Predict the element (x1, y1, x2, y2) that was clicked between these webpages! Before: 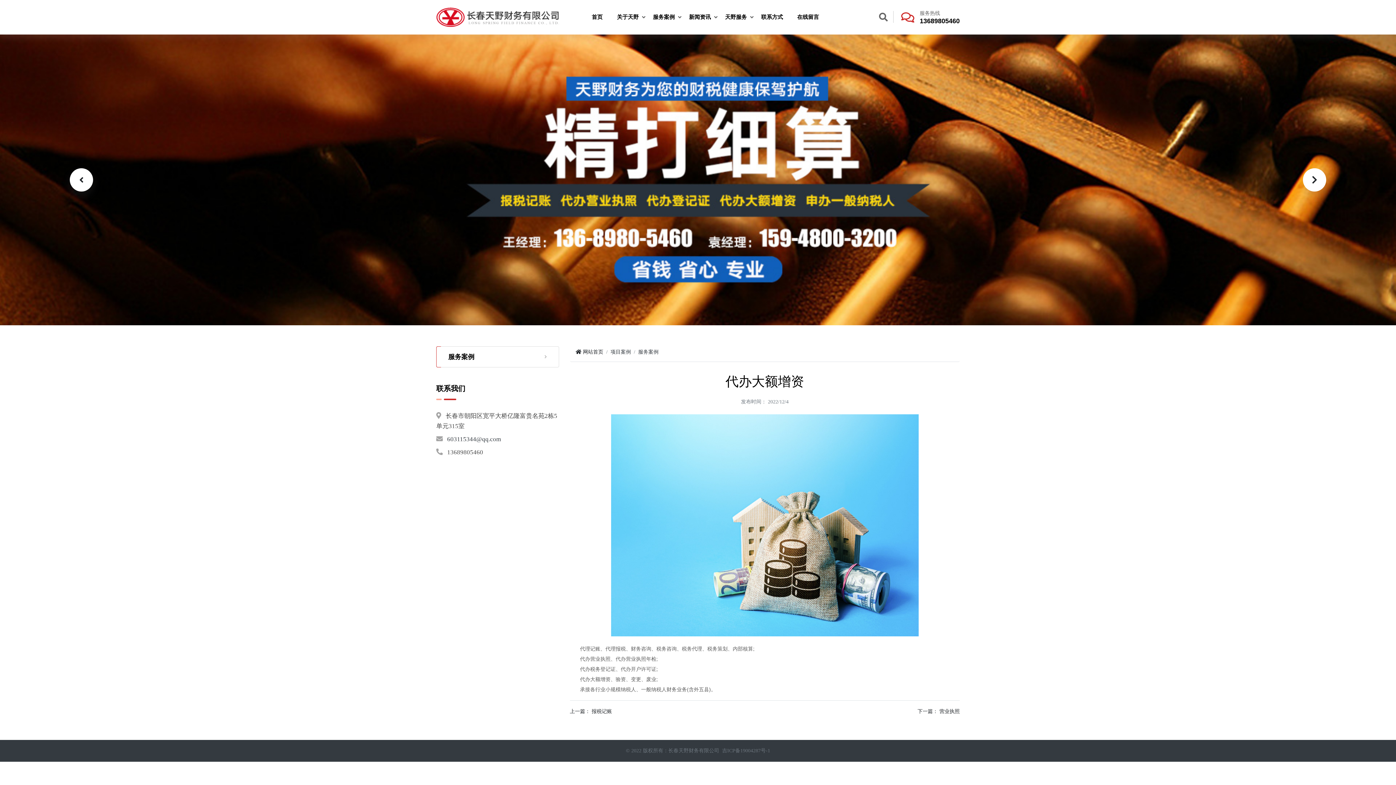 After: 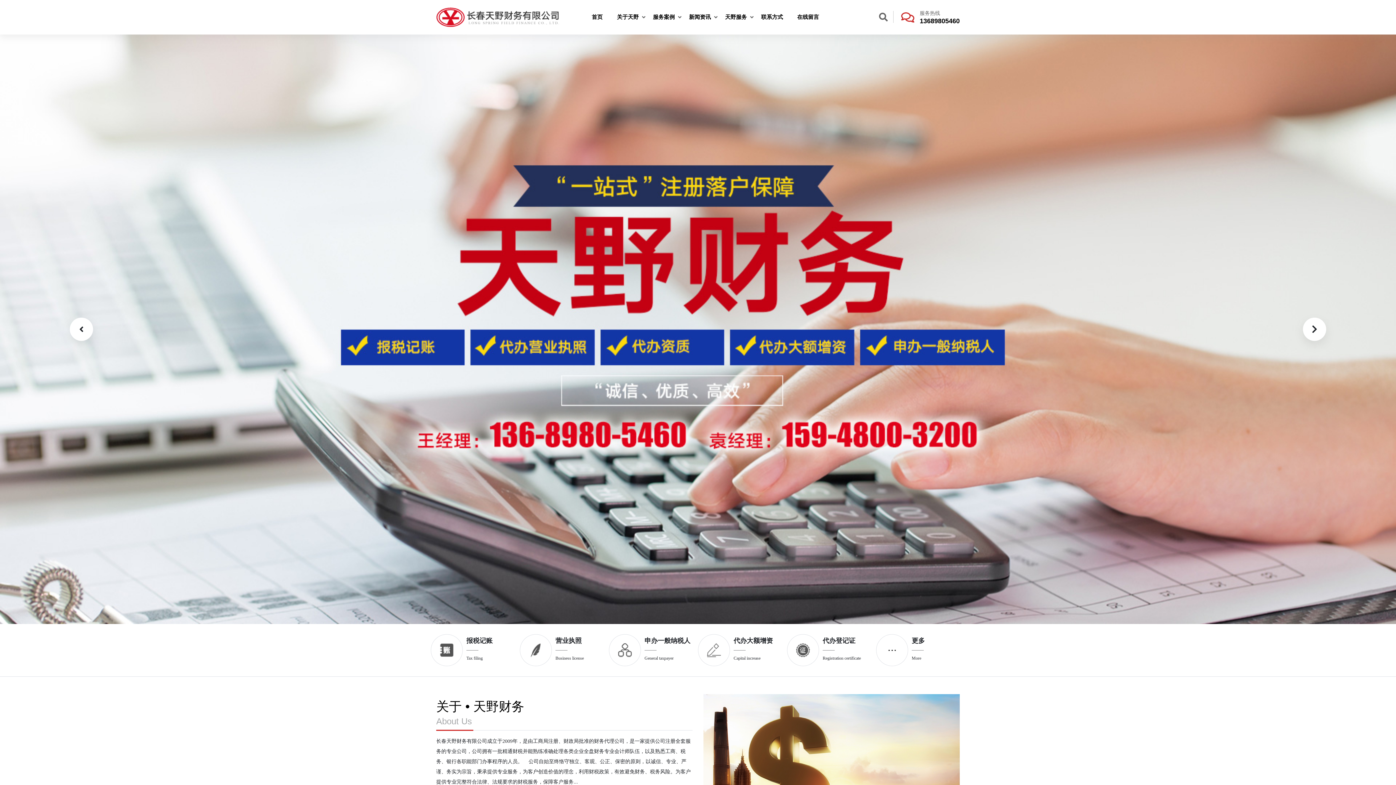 Action: bbox: (436, 7, 559, 26)